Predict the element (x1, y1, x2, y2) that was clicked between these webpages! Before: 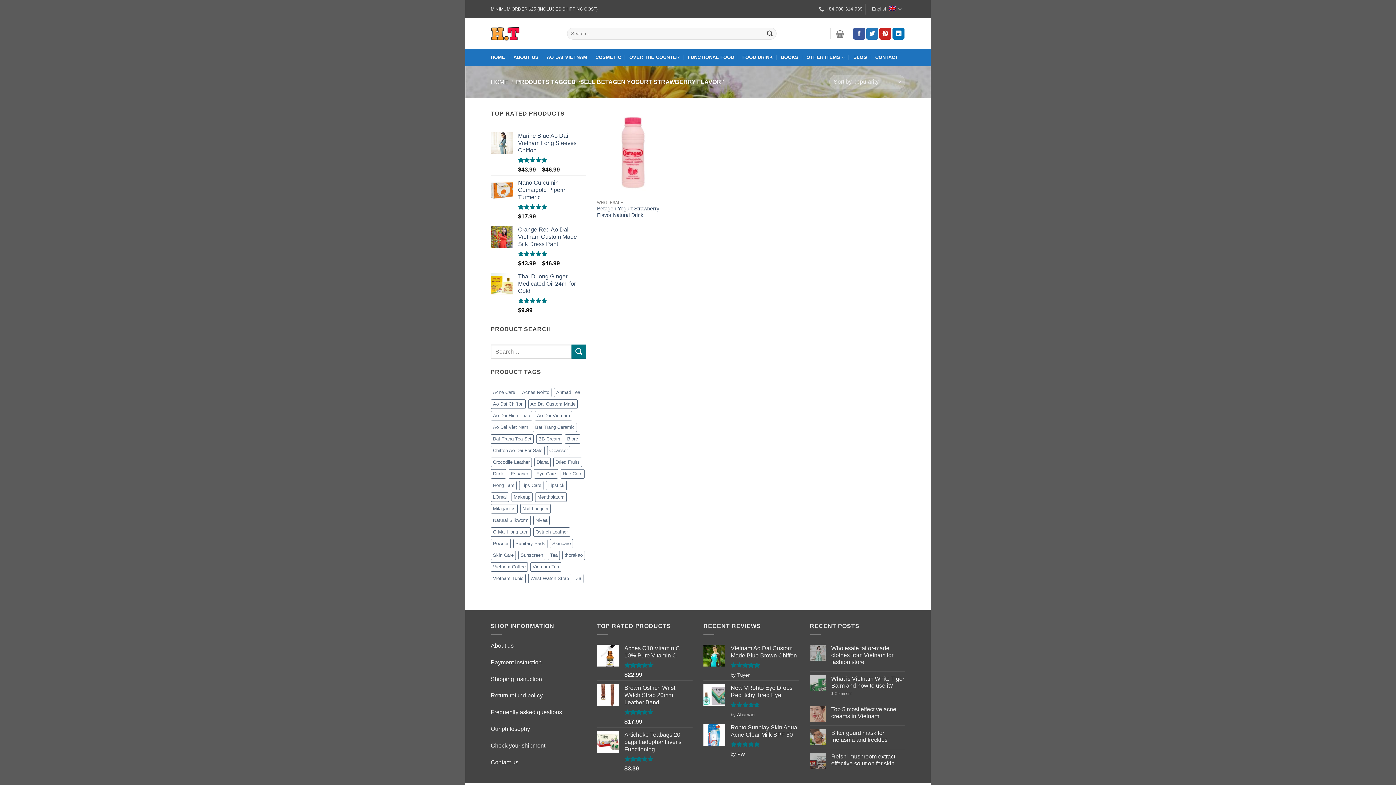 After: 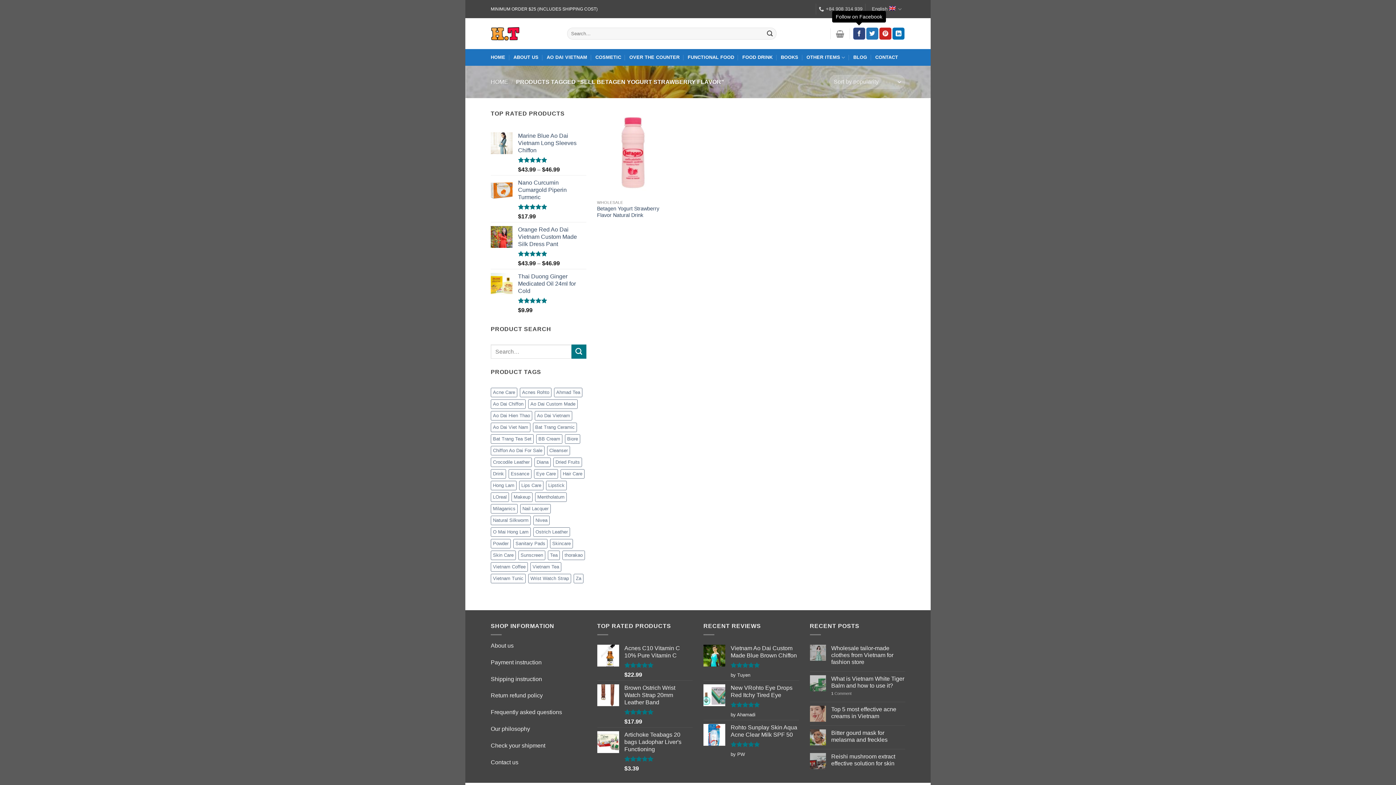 Action: label: Follow on Facebook bbox: (853, 27, 865, 39)